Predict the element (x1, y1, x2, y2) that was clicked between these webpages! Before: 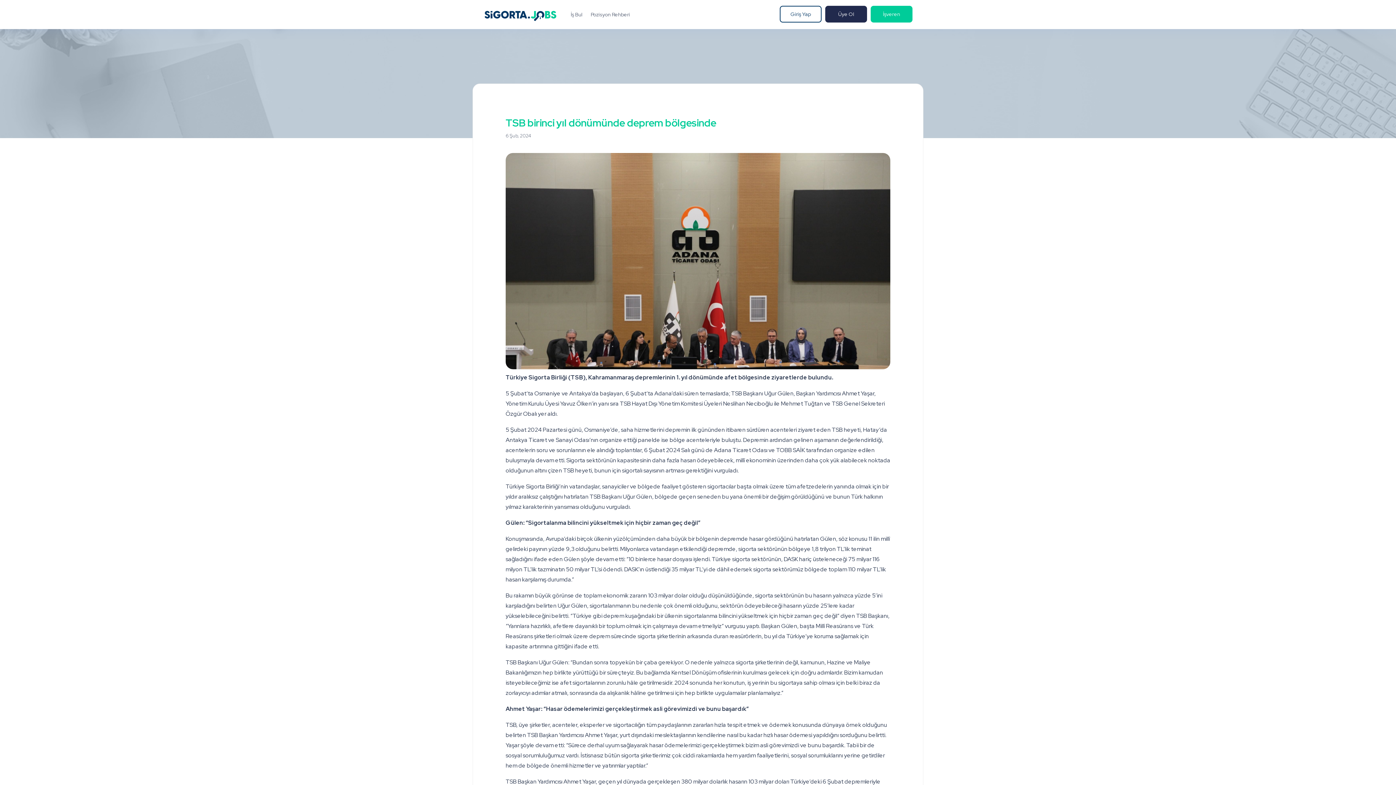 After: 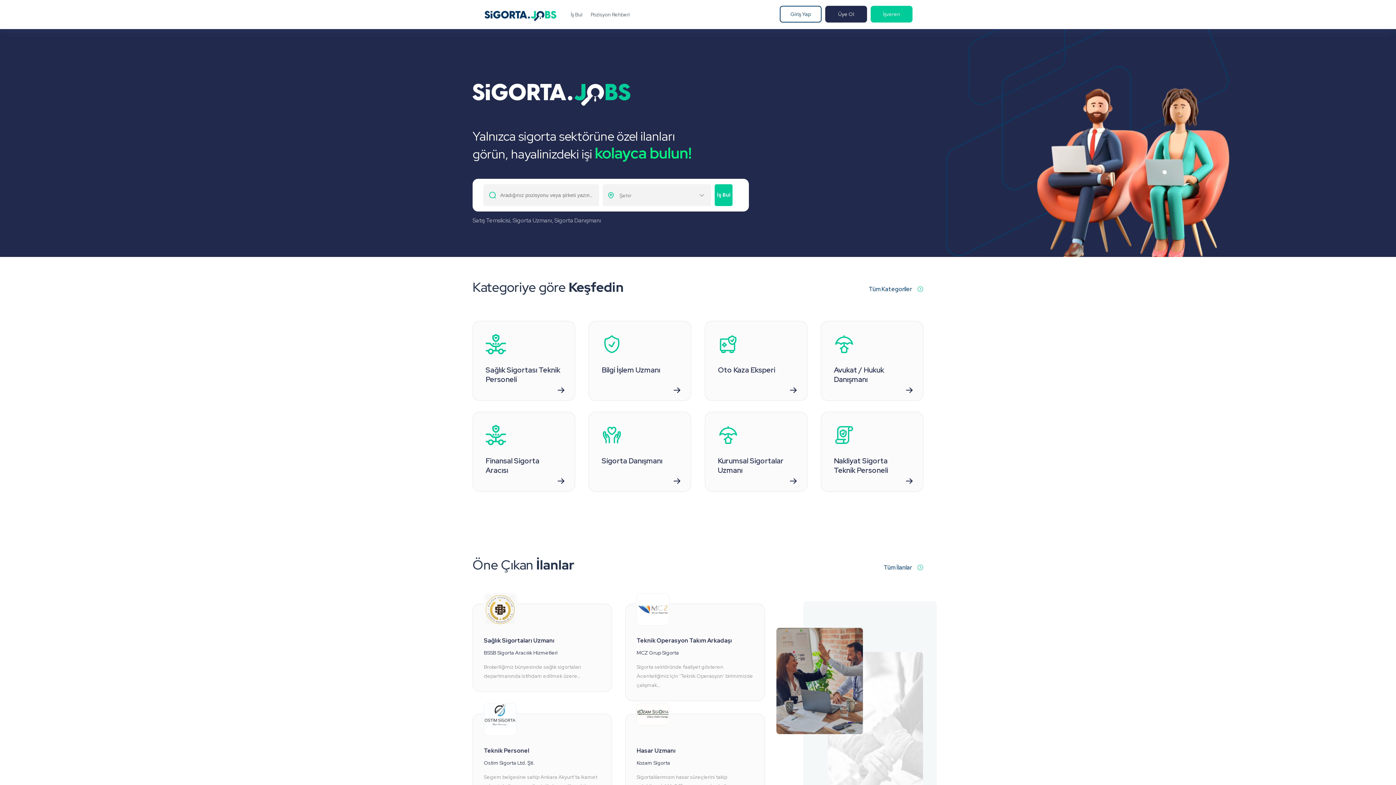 Action: bbox: (484, 10, 556, 17)